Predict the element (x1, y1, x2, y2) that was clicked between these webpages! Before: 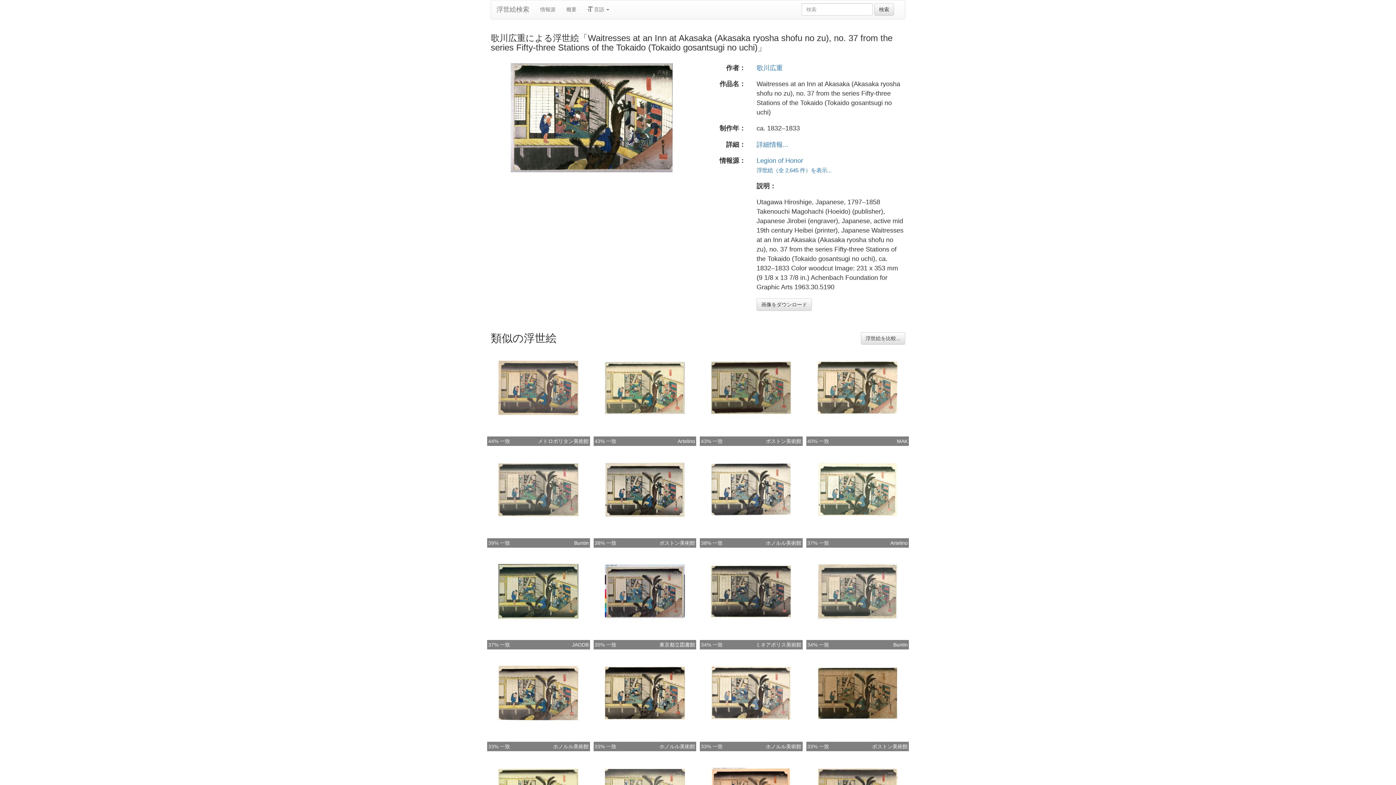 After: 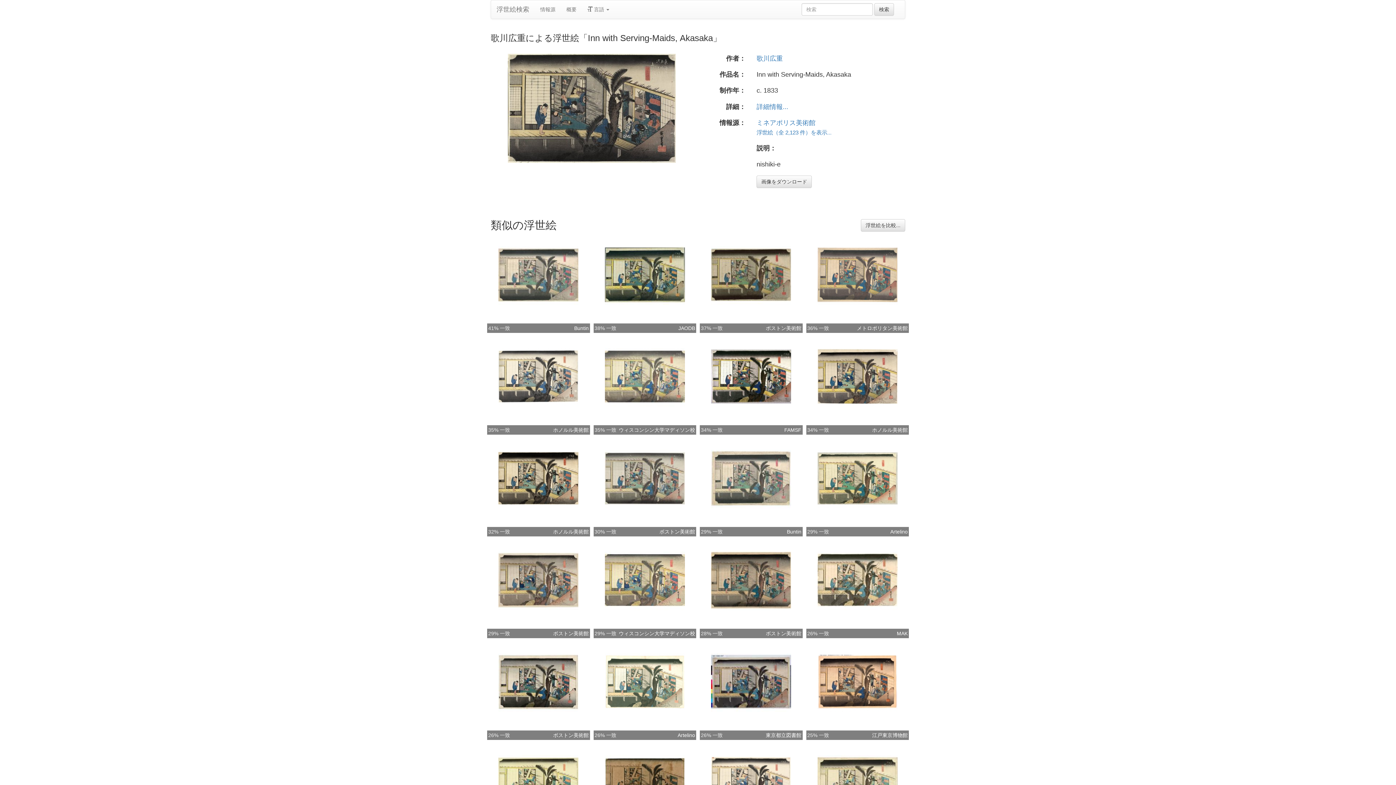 Action: bbox: (711, 588, 791, 593)